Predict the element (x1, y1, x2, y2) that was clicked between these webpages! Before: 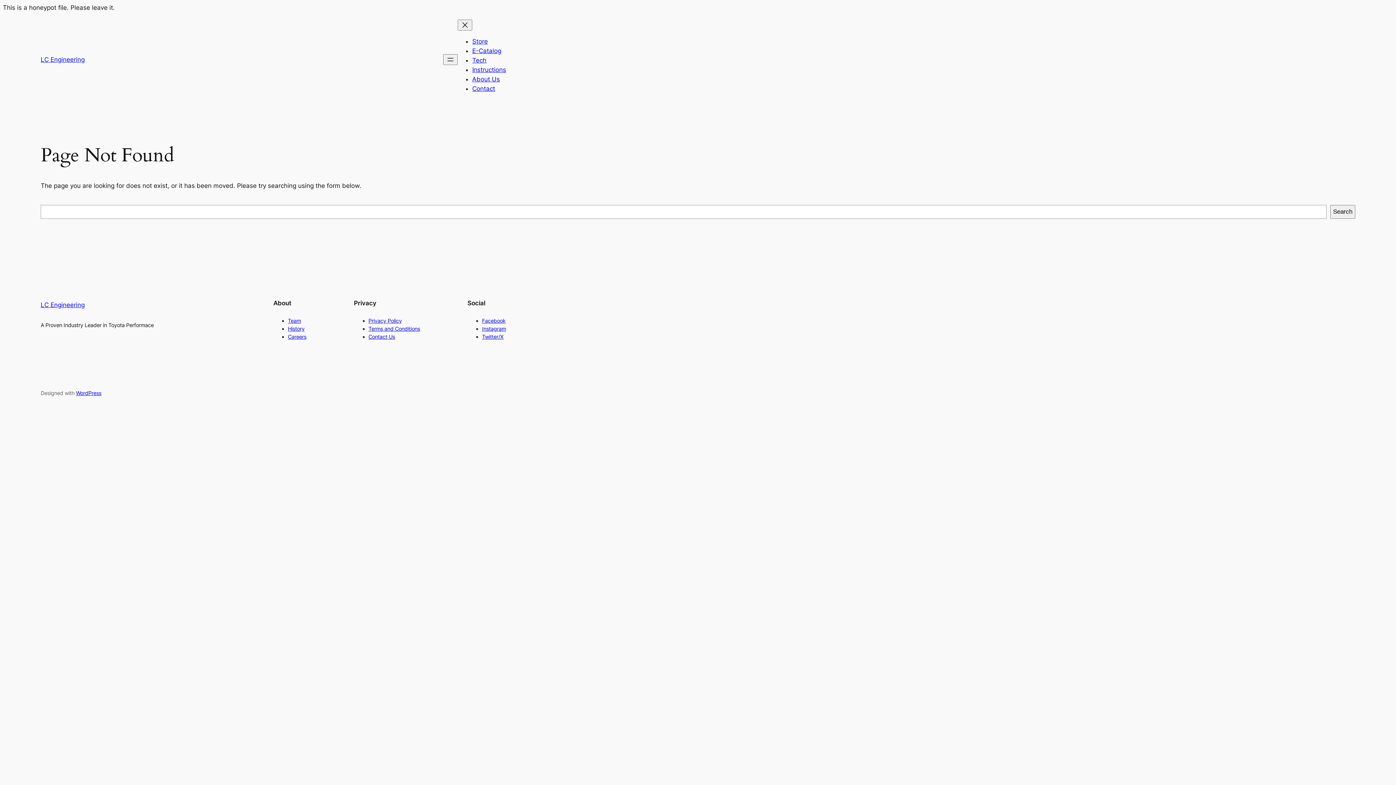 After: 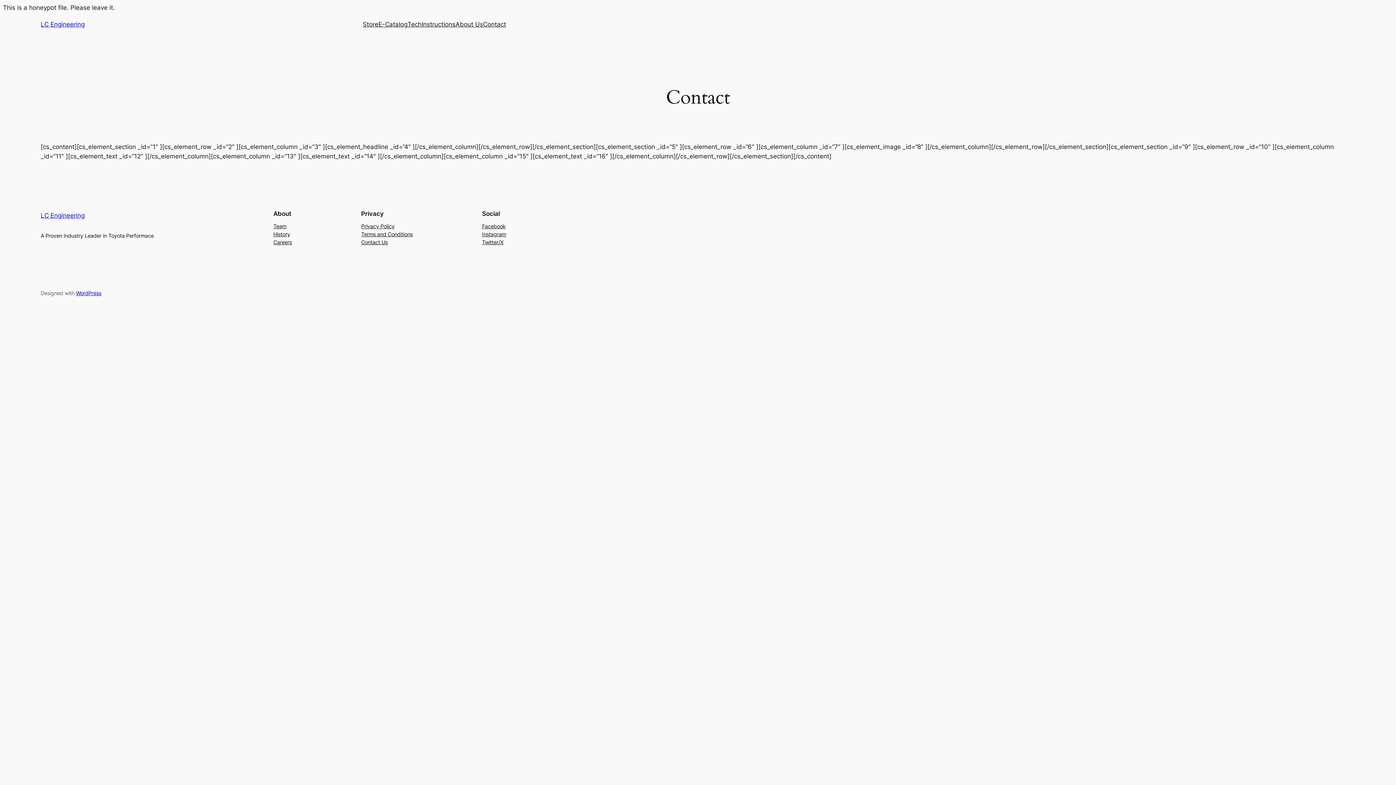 Action: bbox: (472, 85, 495, 92) label: Contact